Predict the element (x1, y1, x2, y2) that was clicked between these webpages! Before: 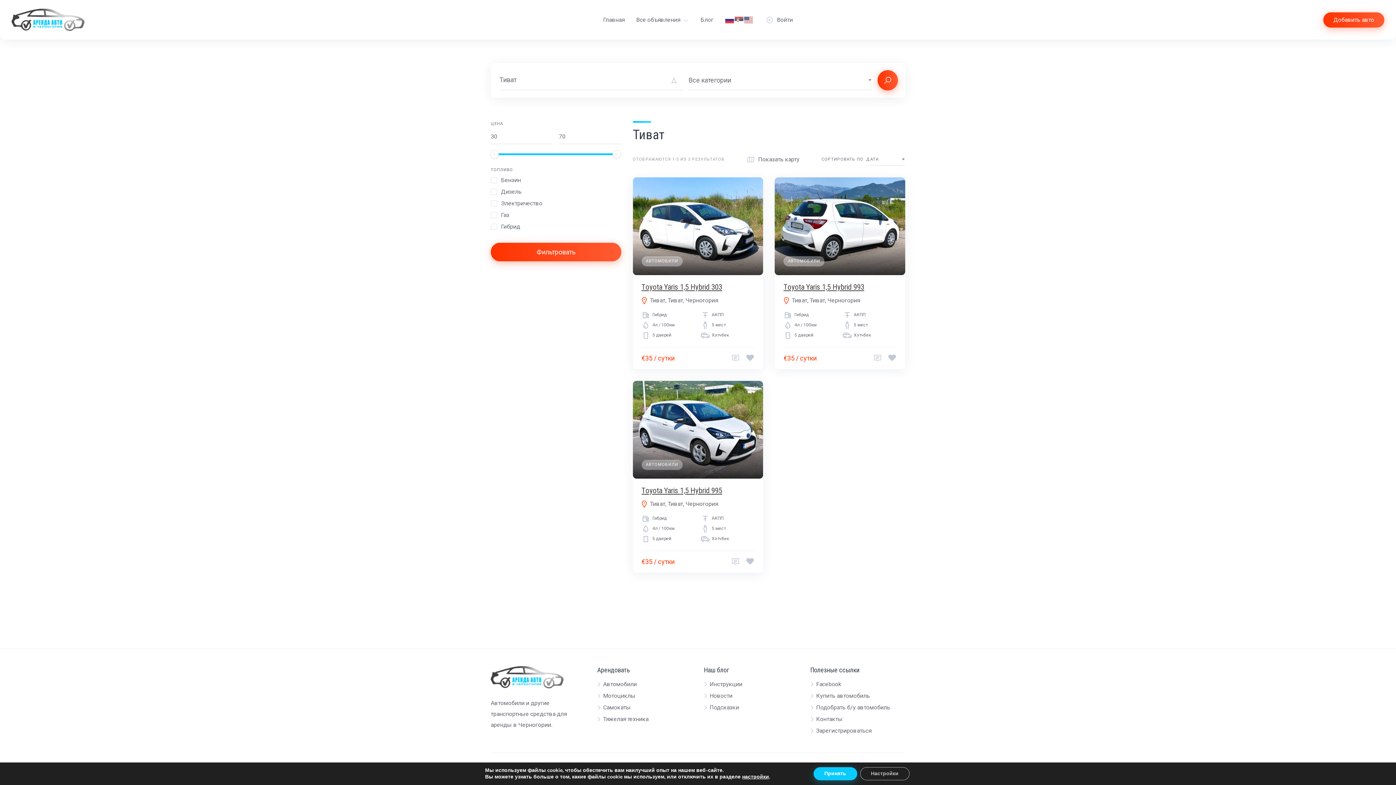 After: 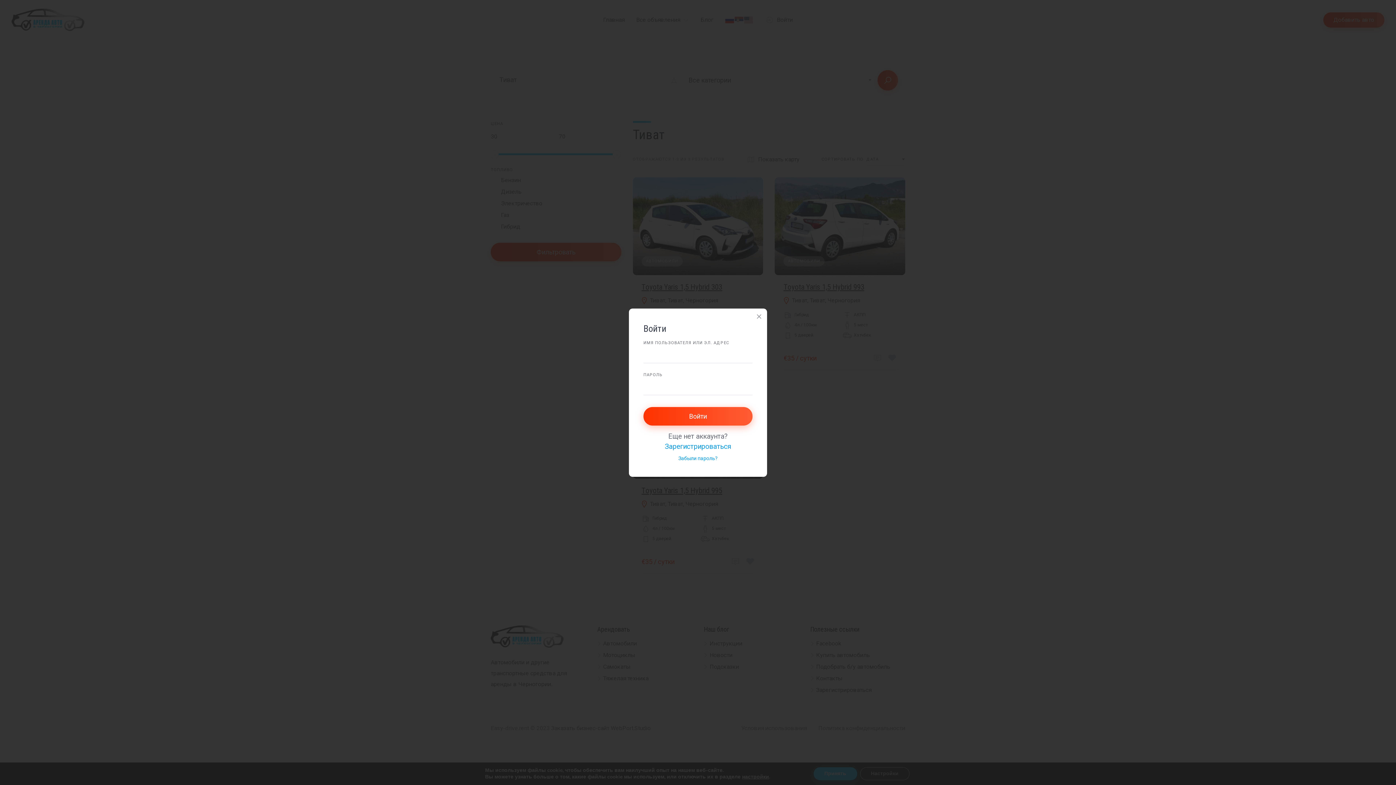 Action: bbox: (887, 353, 896, 363)